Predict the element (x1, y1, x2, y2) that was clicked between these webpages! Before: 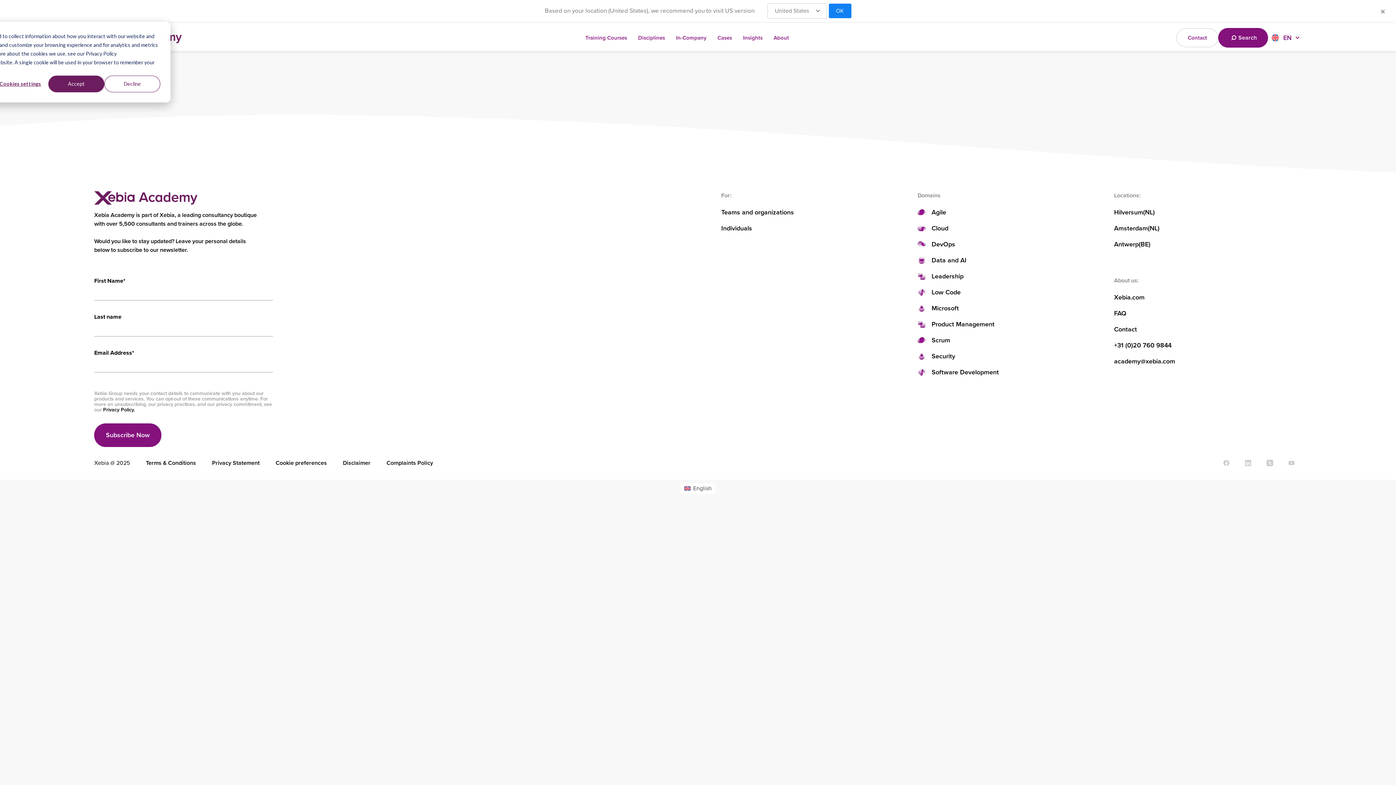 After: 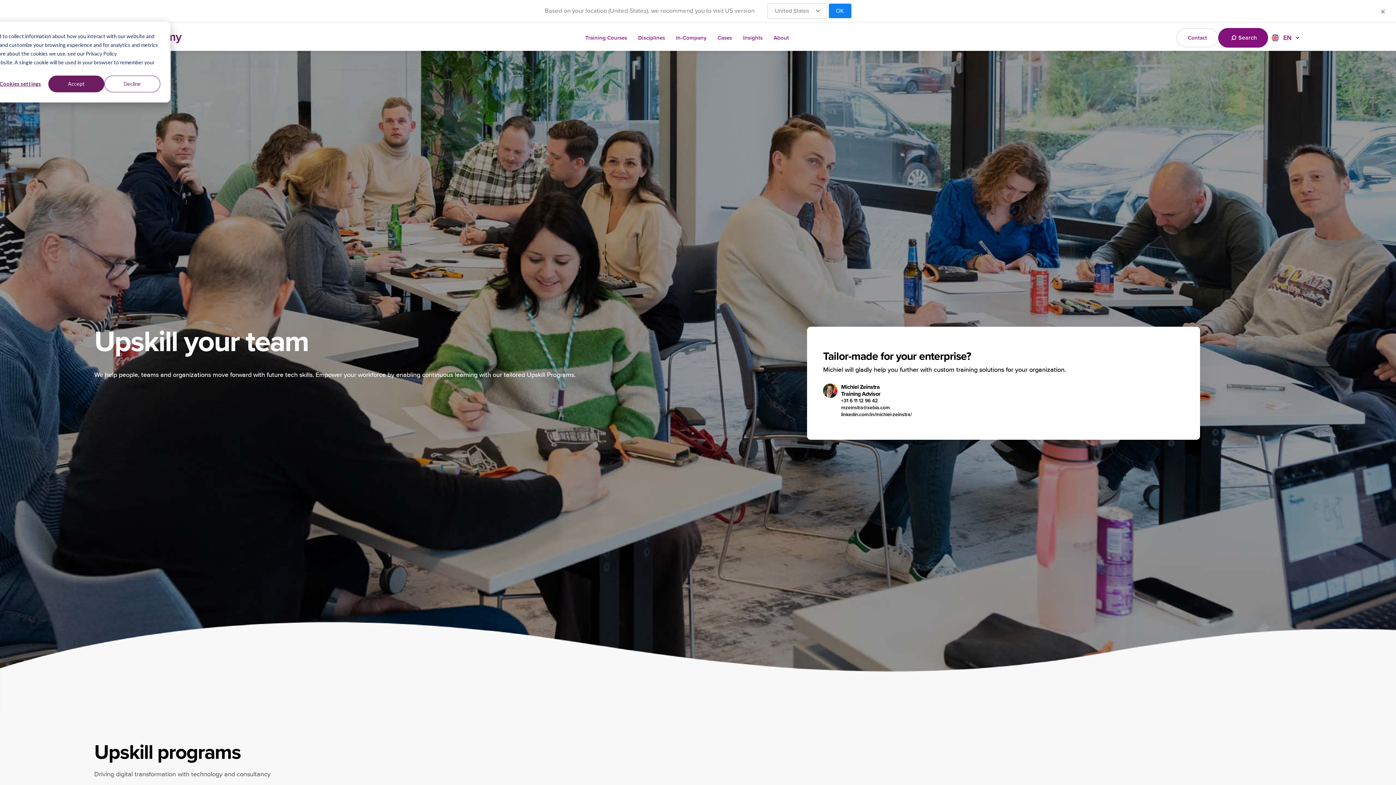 Action: label: In-Company bbox: (676, 21, 706, 53)